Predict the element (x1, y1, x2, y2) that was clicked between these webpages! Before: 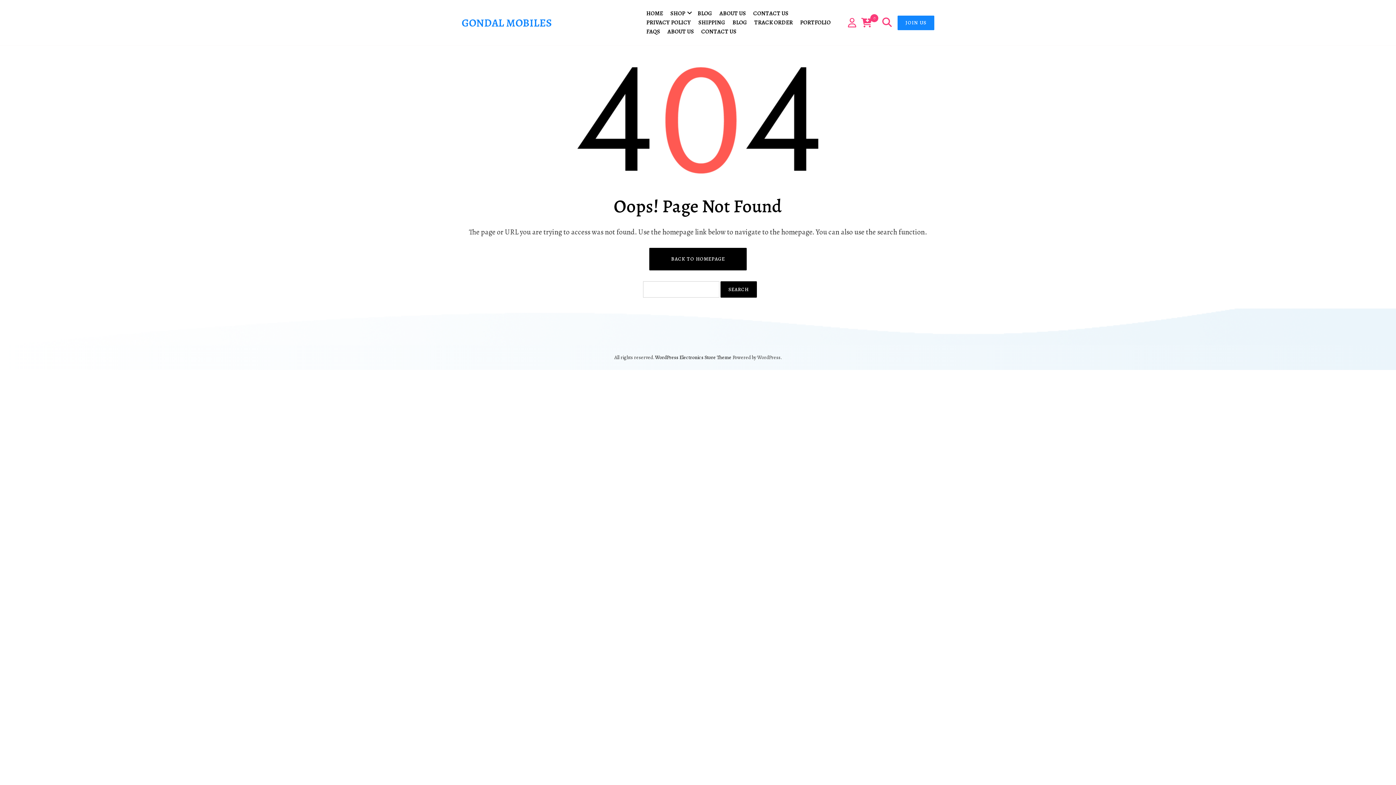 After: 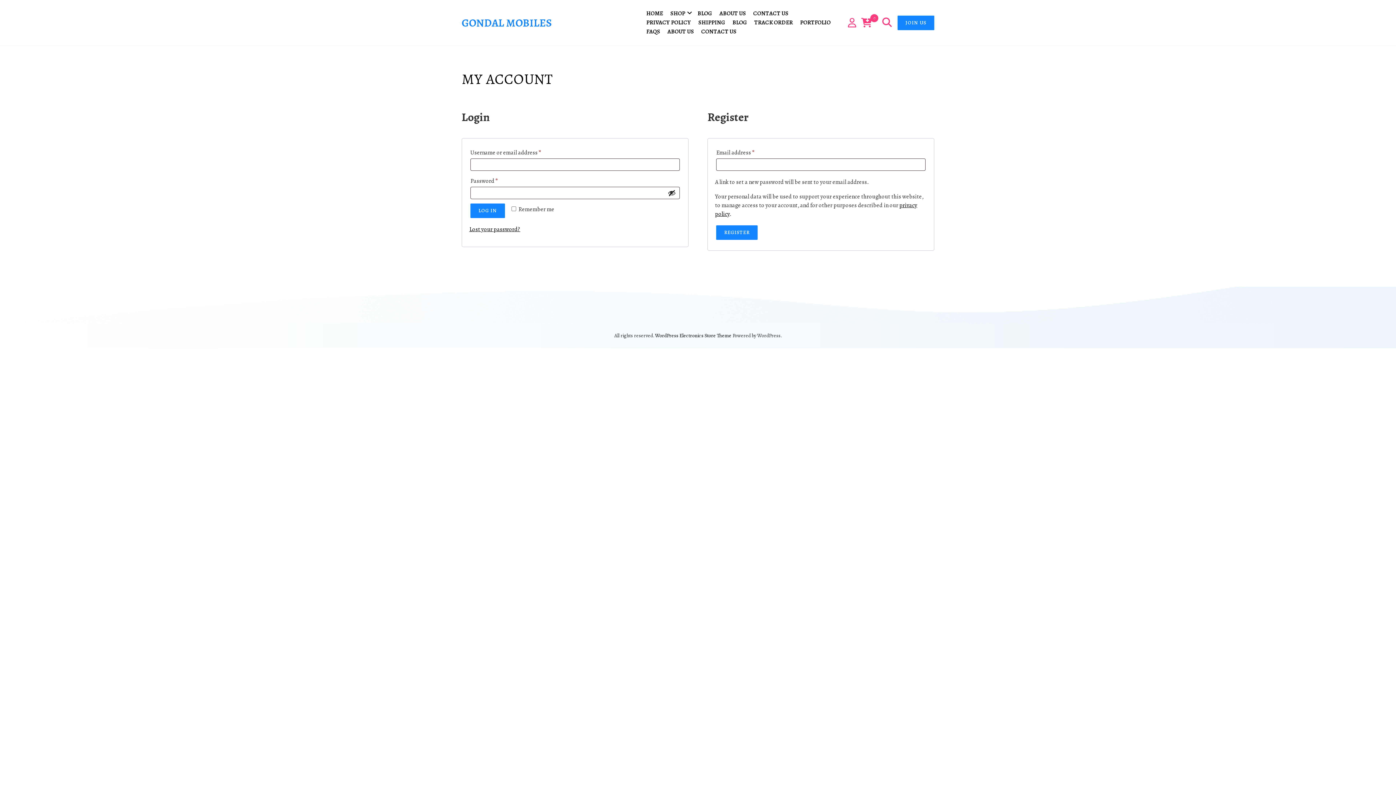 Action: bbox: (848, 20, 856, 28)